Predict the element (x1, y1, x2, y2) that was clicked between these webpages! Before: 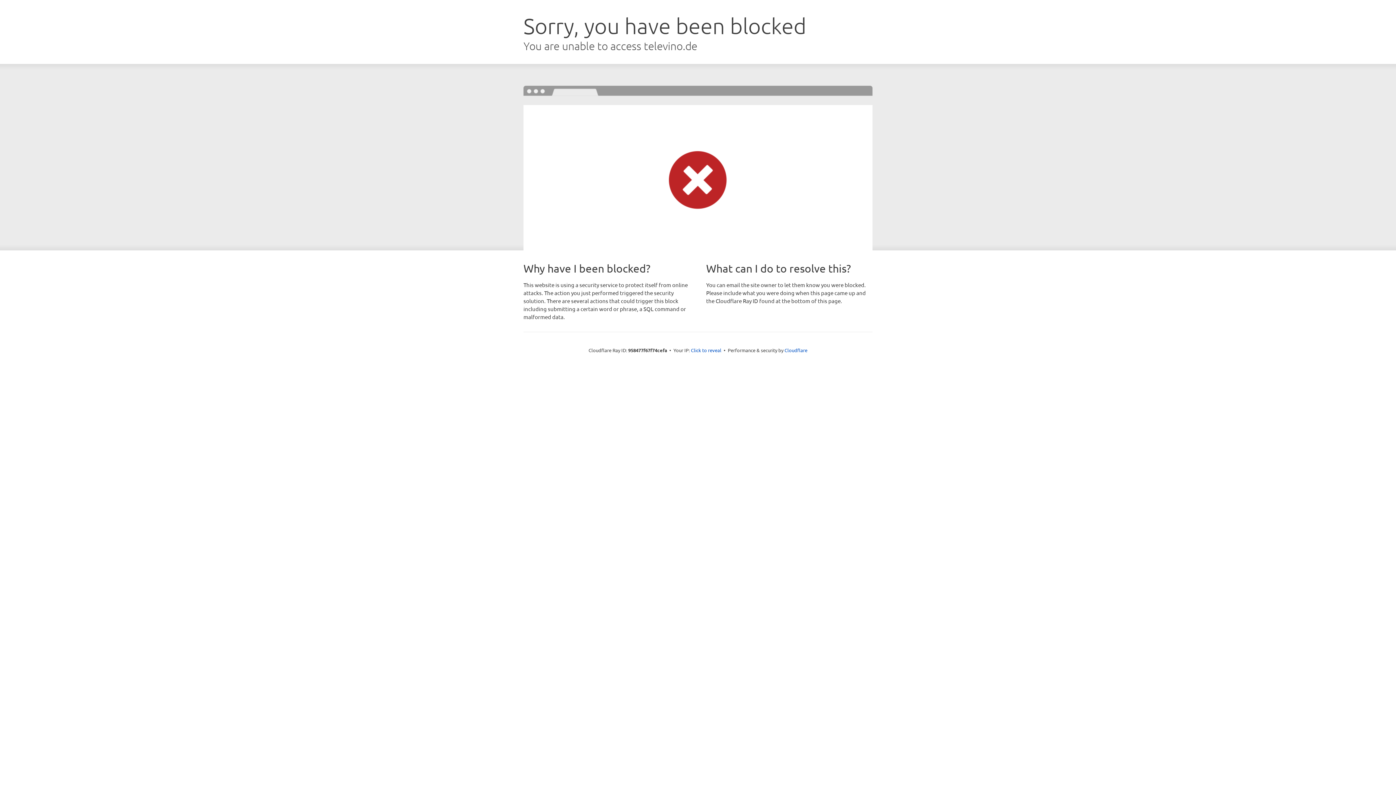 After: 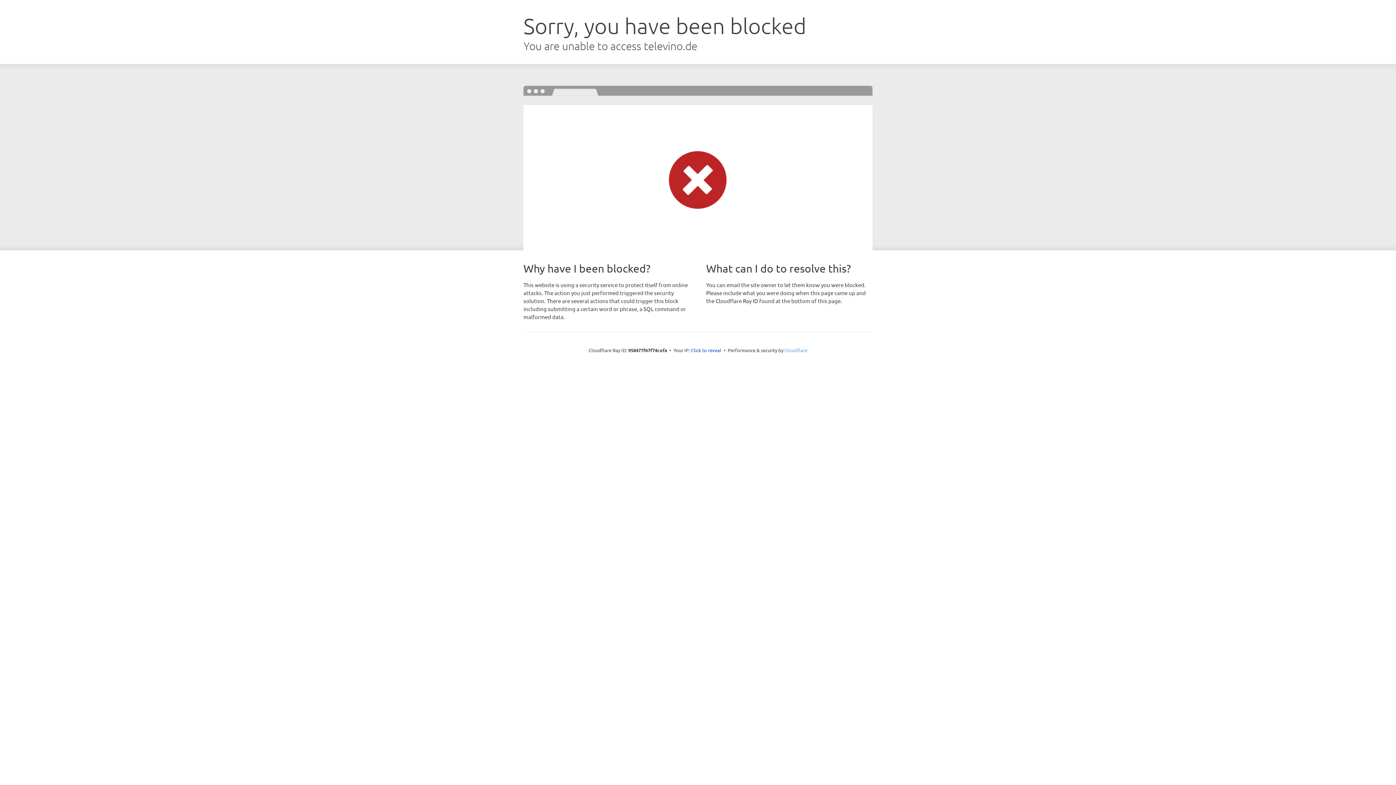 Action: bbox: (784, 347, 807, 353) label: Cloudflare